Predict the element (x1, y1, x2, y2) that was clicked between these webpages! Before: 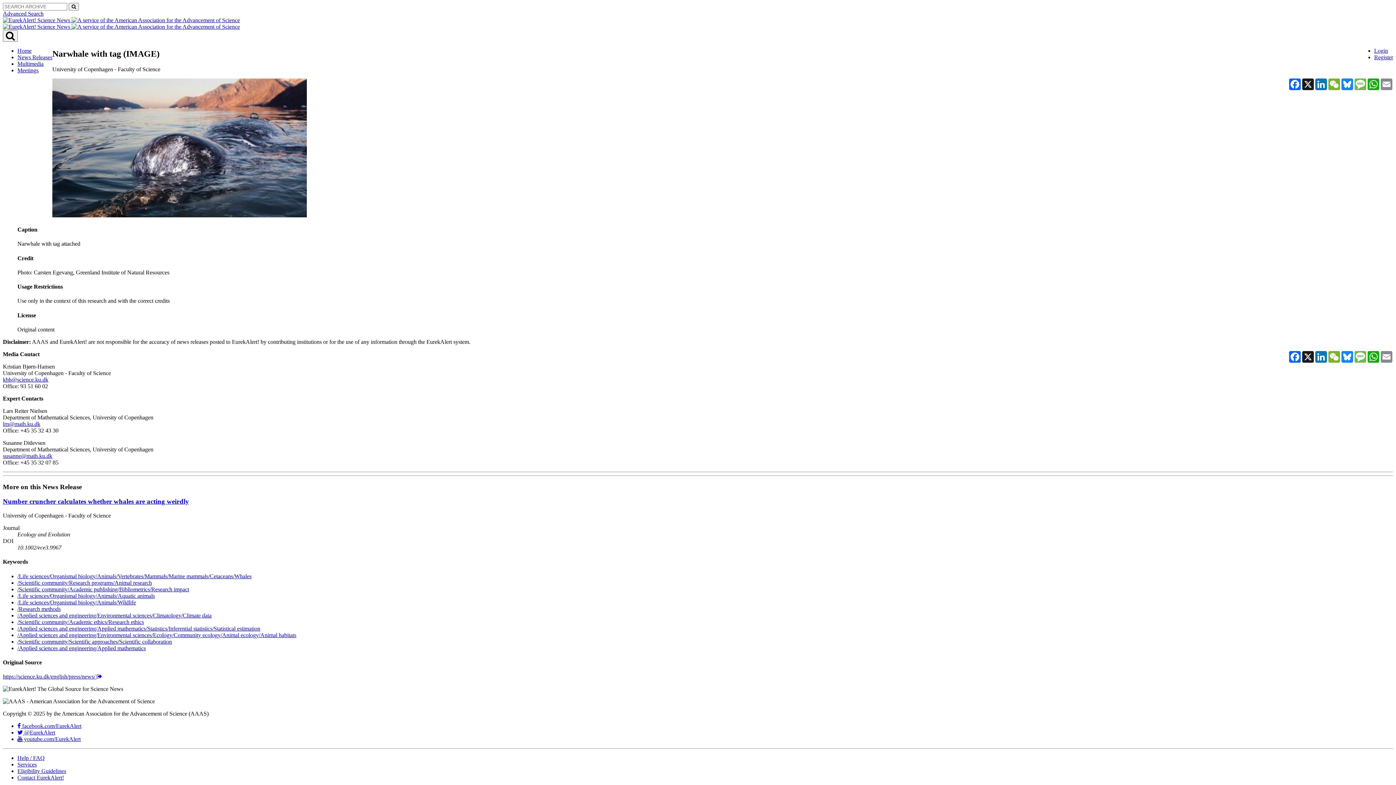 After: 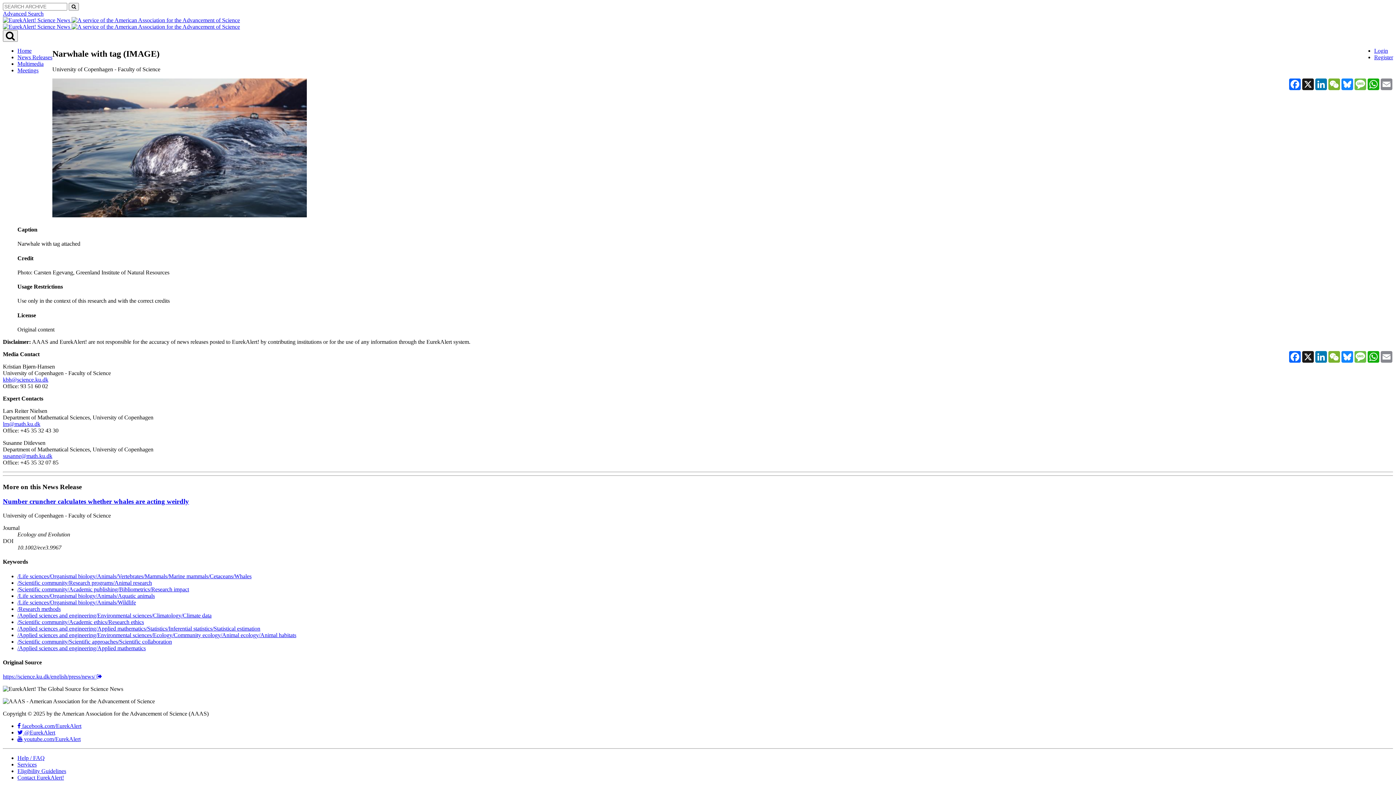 Action: bbox: (17, 638, 172, 644) label: /Scientific community/Scientific approaches/Scientific collaboration